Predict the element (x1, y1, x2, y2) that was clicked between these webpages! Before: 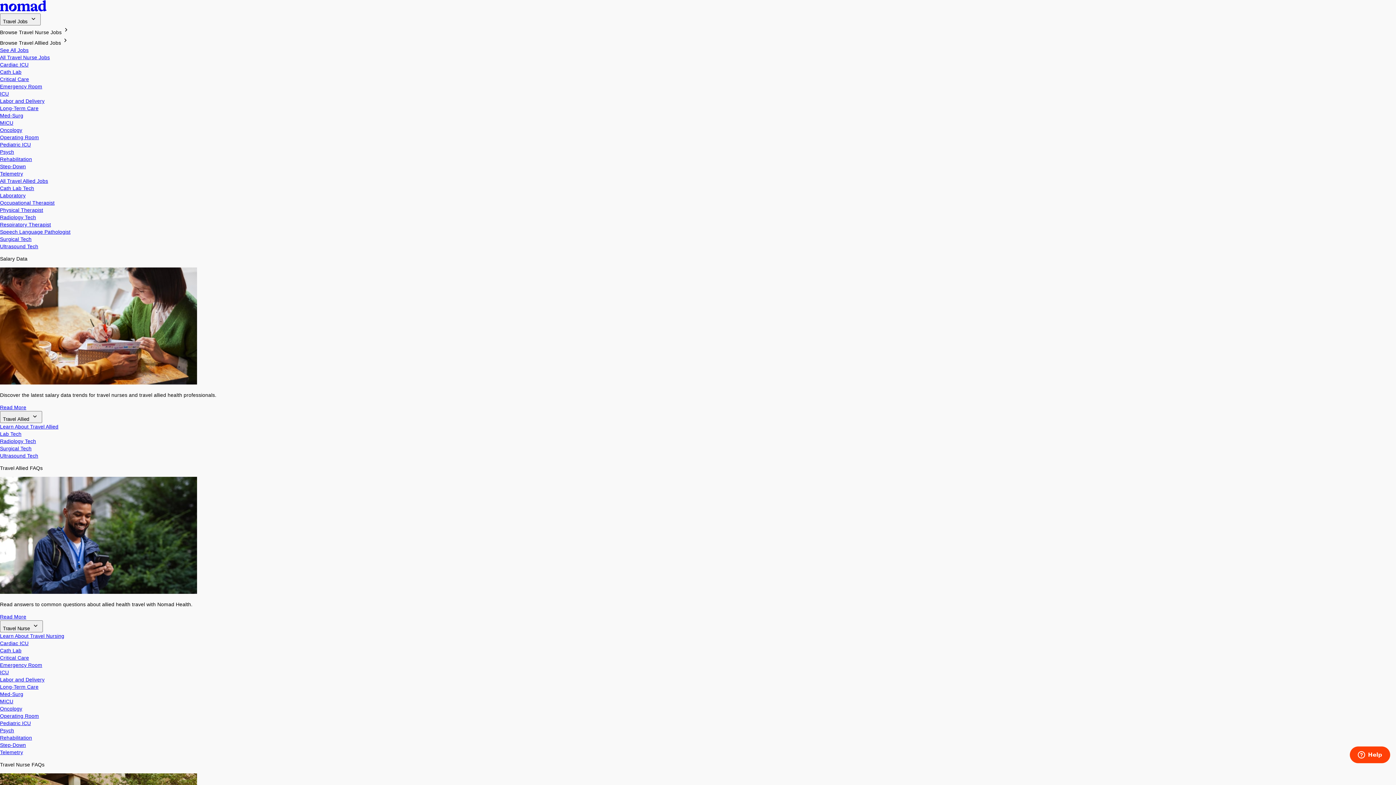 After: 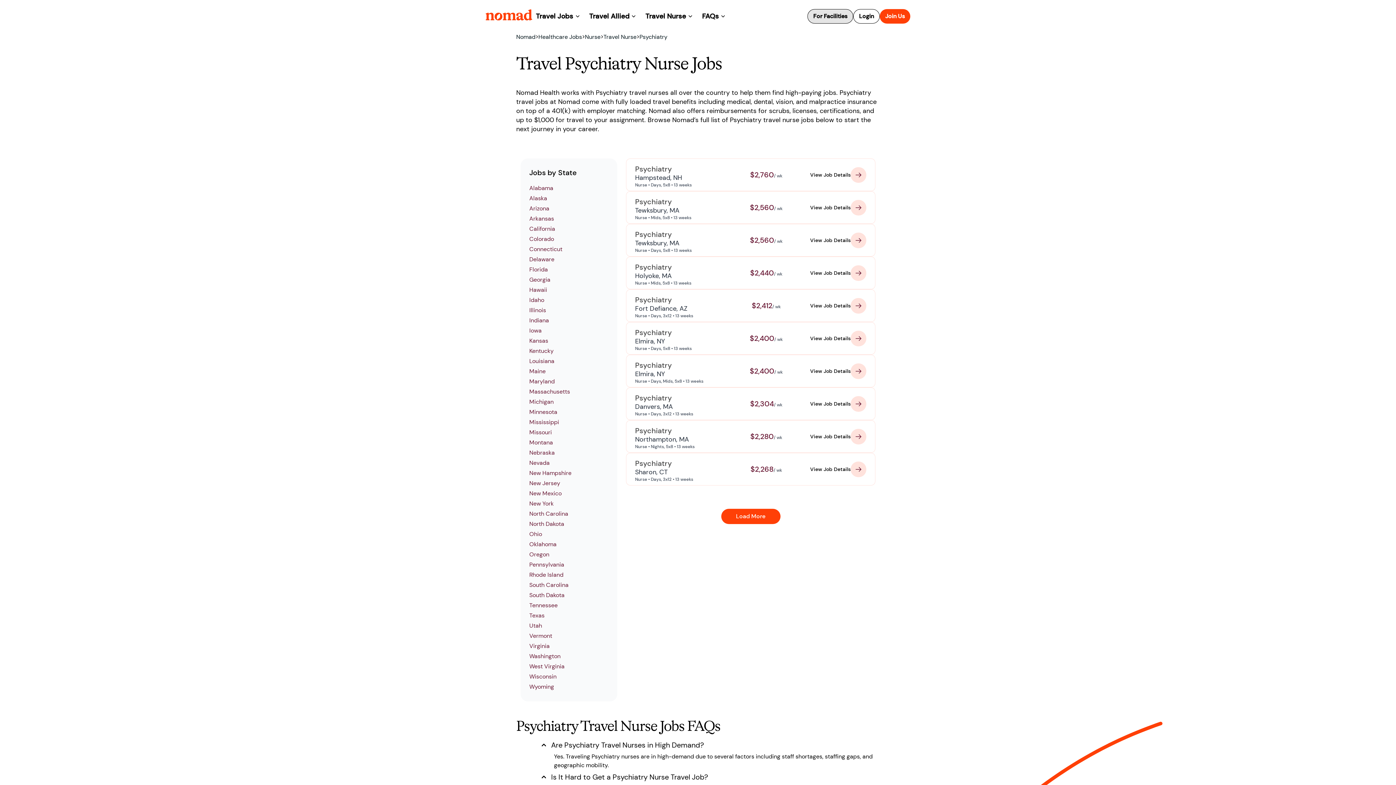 Action: label: Psych bbox: (0, 149, 14, 154)